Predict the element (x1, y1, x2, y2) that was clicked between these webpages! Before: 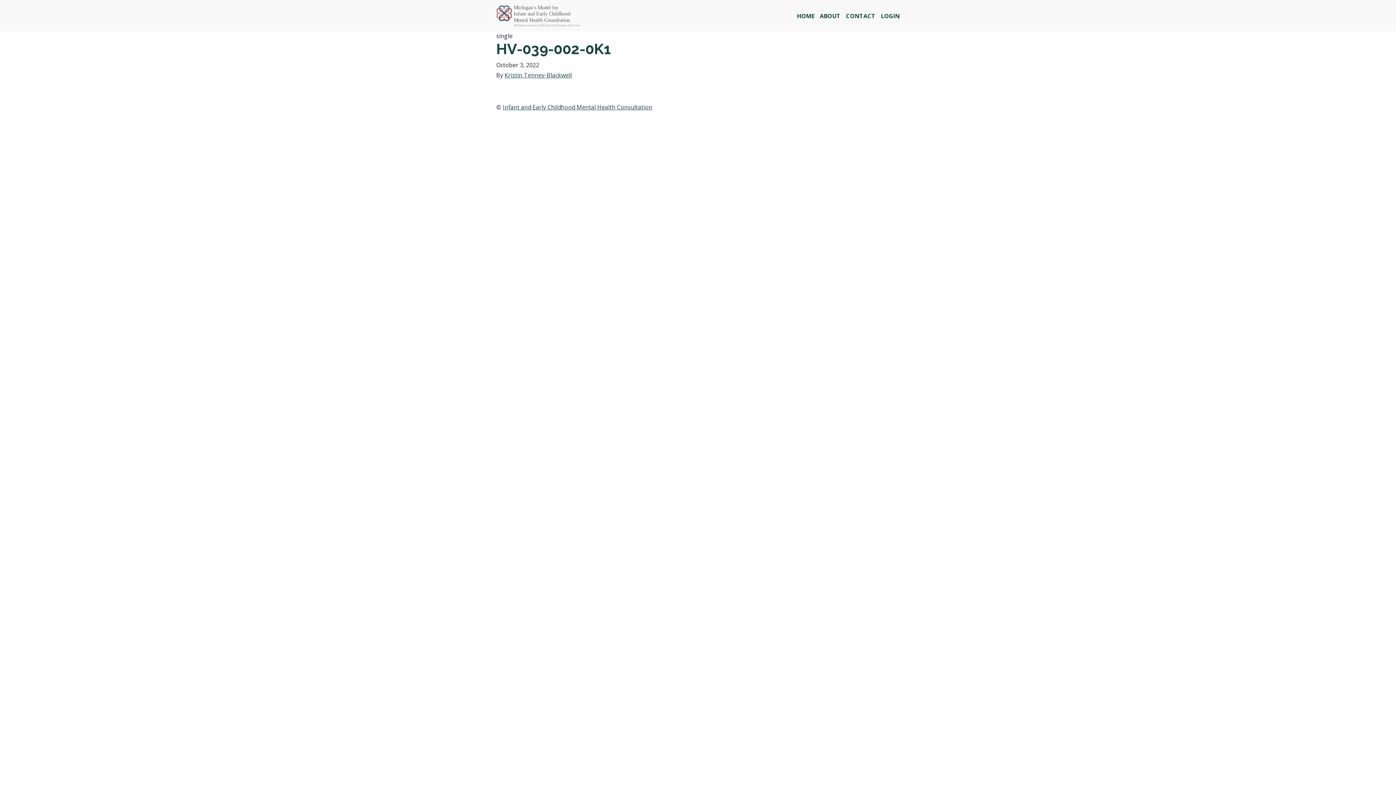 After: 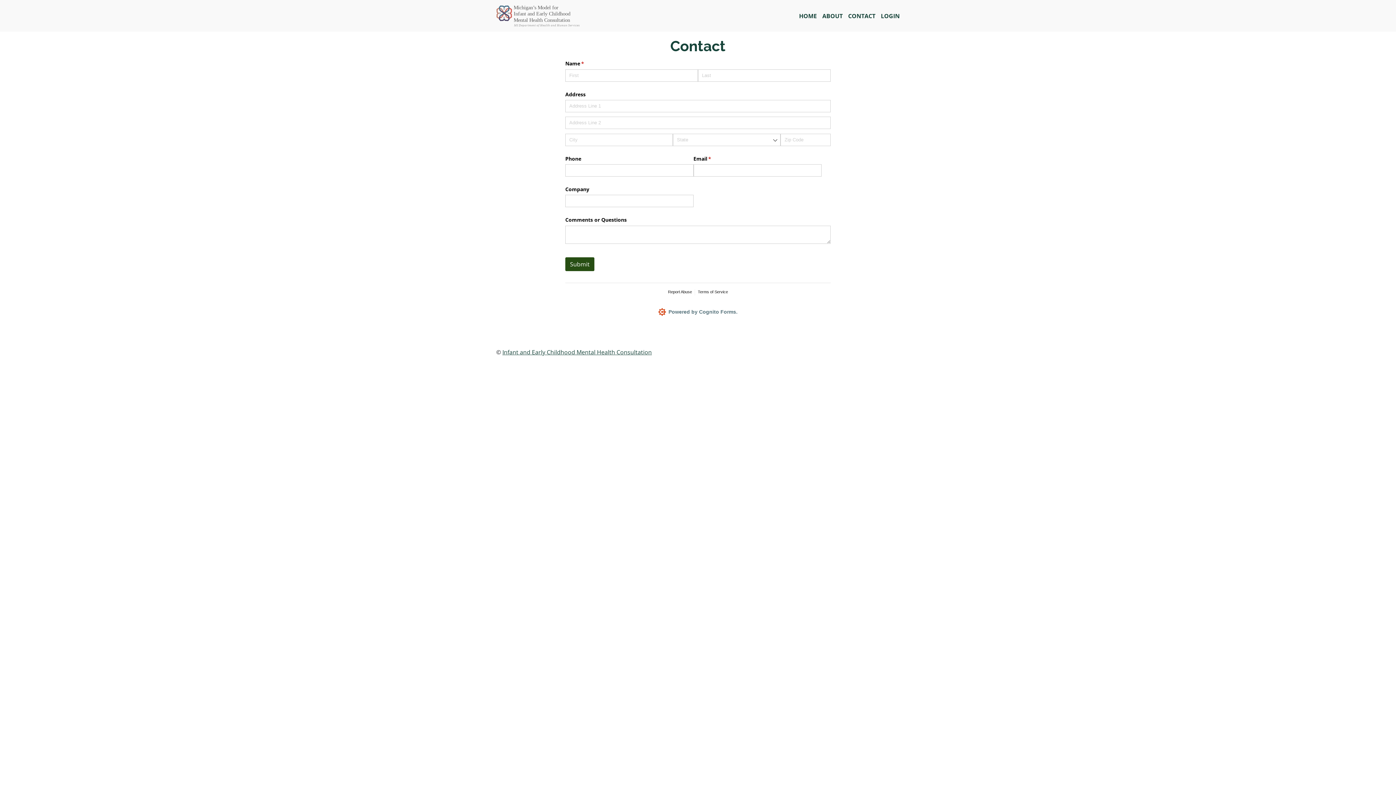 Action: label: CONTACT bbox: (846, 11, 875, 19)